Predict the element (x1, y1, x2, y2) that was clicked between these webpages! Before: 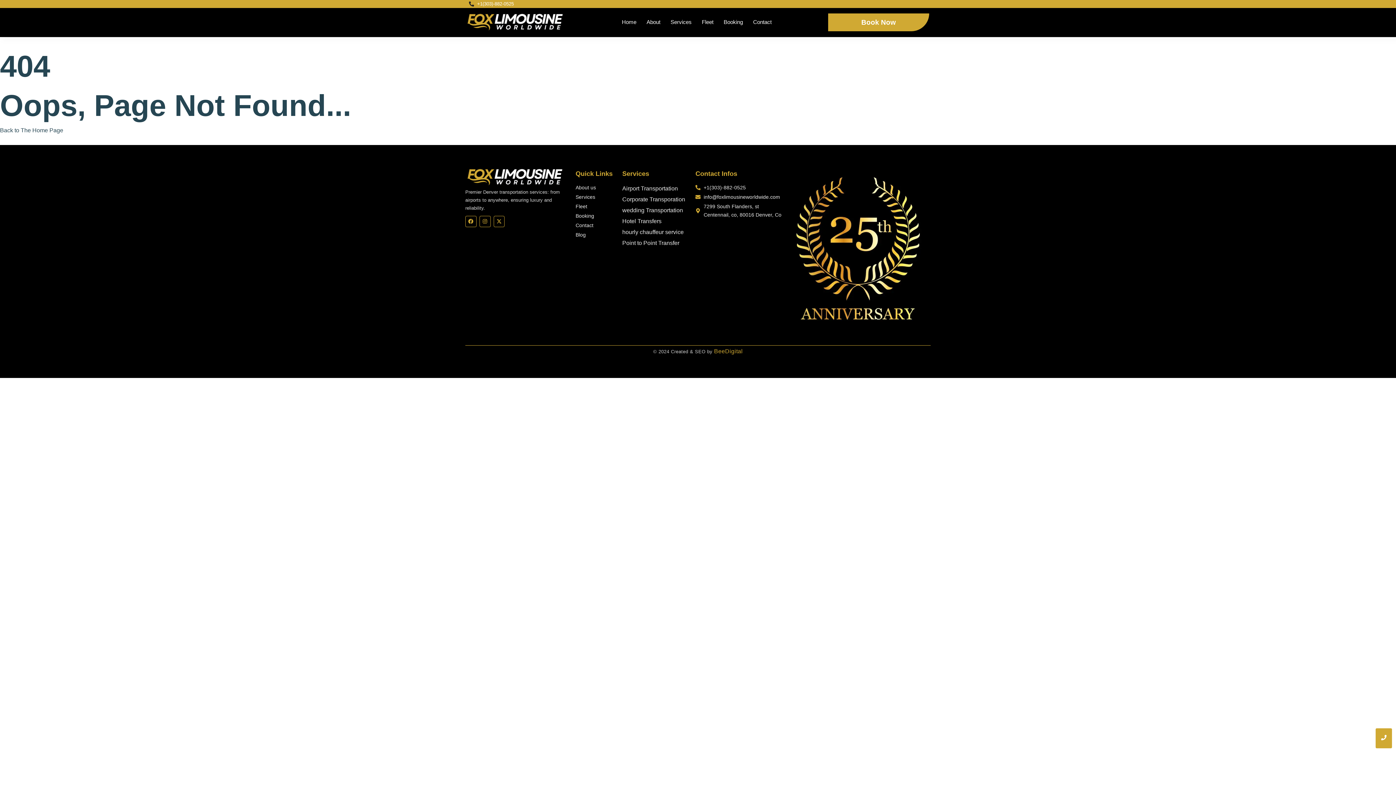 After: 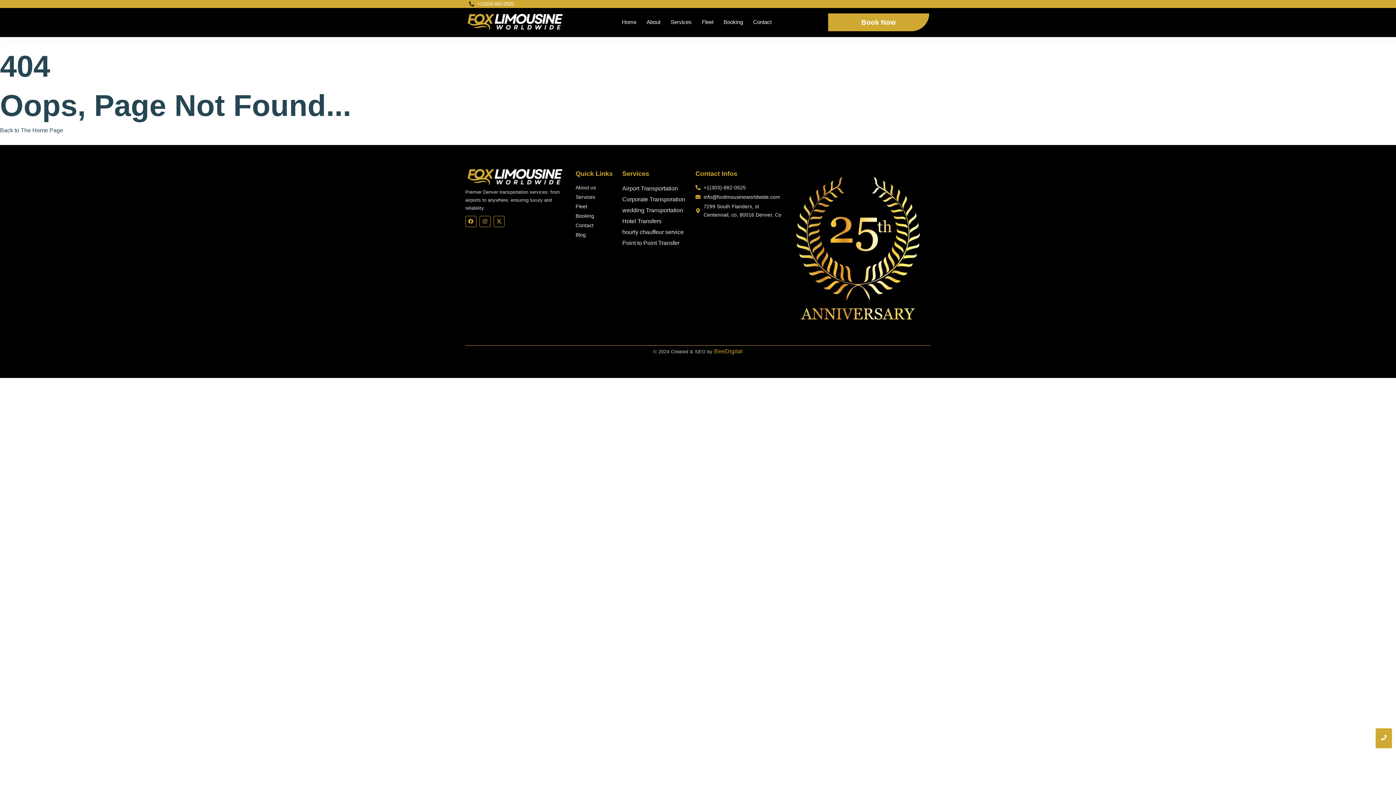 Action: label: +1(303)-882-0525 bbox: (695, 183, 783, 191)